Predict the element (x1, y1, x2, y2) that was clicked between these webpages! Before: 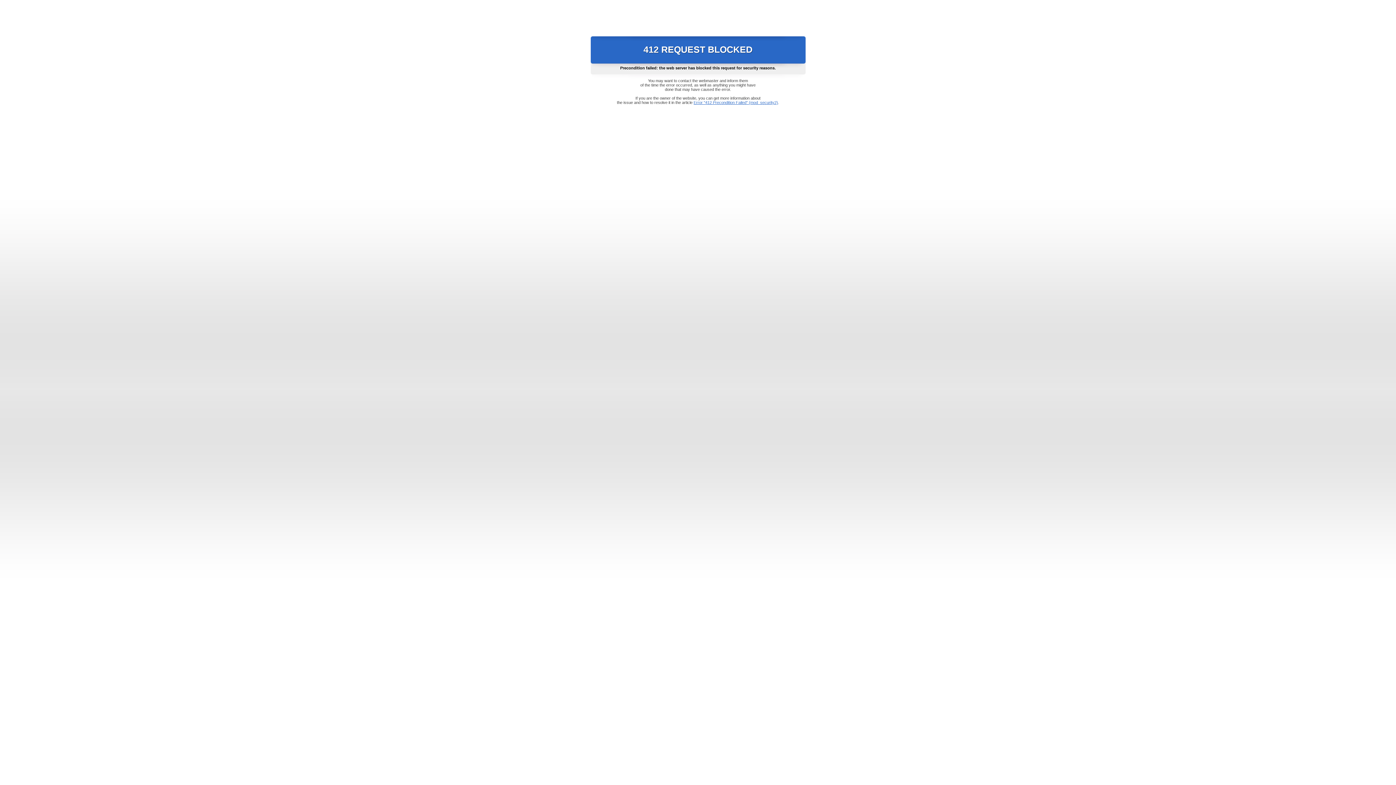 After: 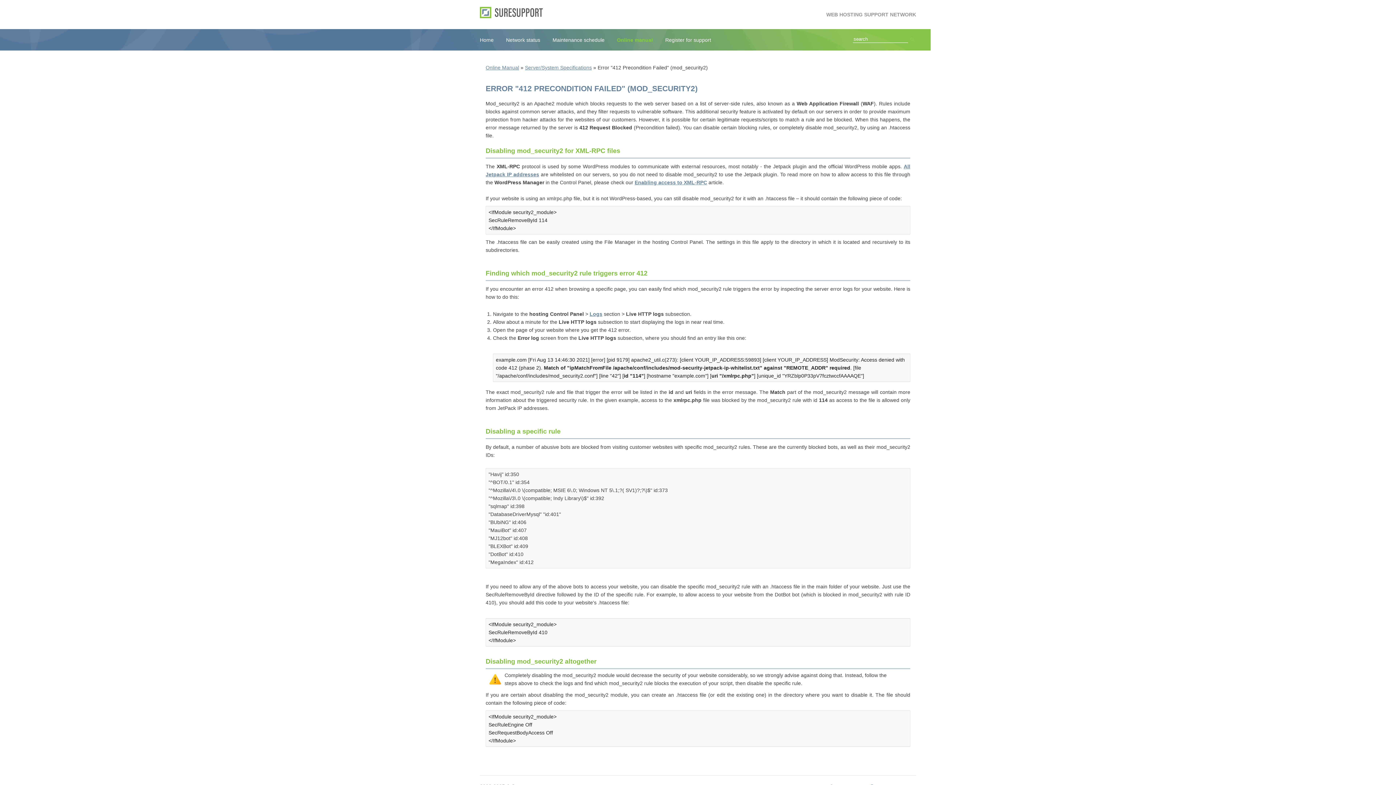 Action: bbox: (693, 100, 778, 104) label: Error "412 Precondition Failed" (mod_security2)